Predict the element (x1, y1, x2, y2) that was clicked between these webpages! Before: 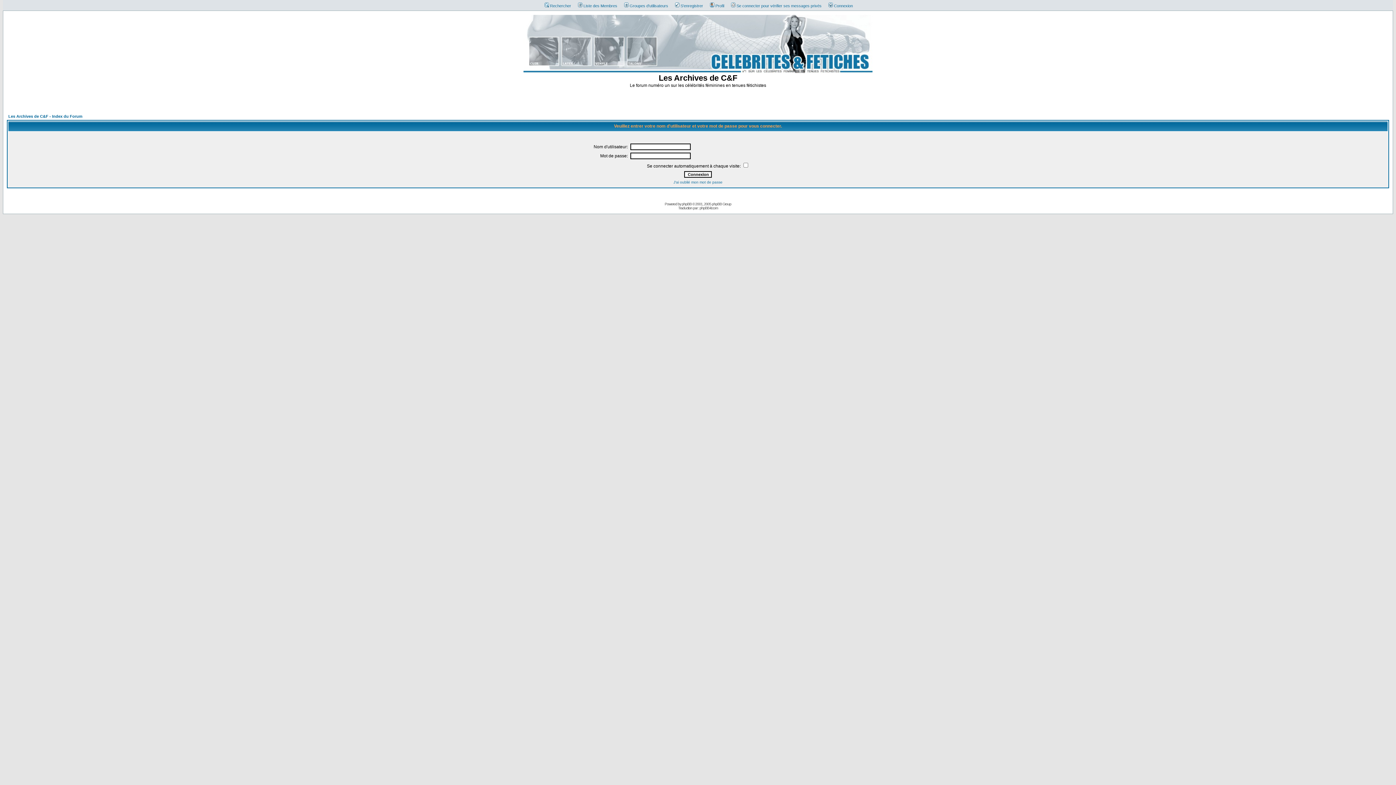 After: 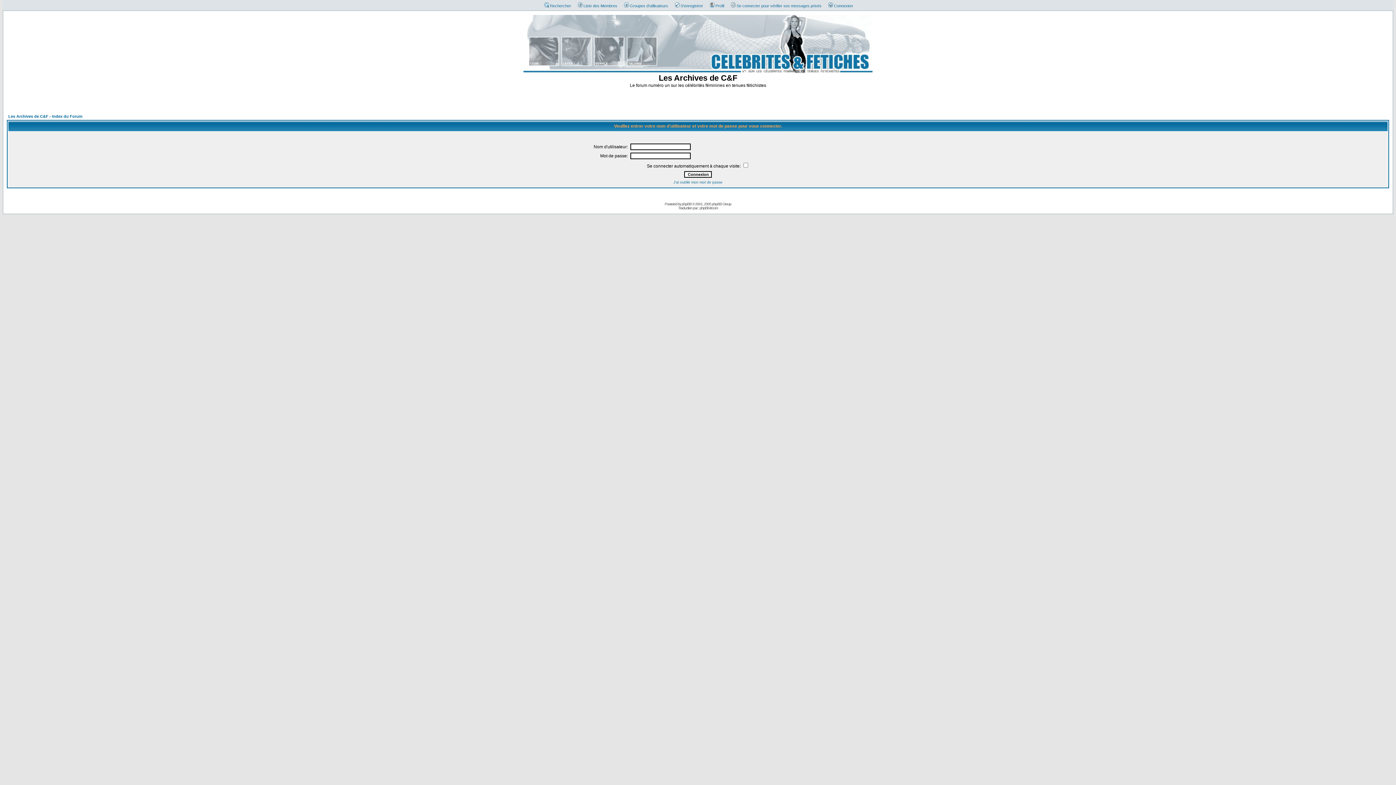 Action: bbox: (825, 3, 853, 8) label: Connexion